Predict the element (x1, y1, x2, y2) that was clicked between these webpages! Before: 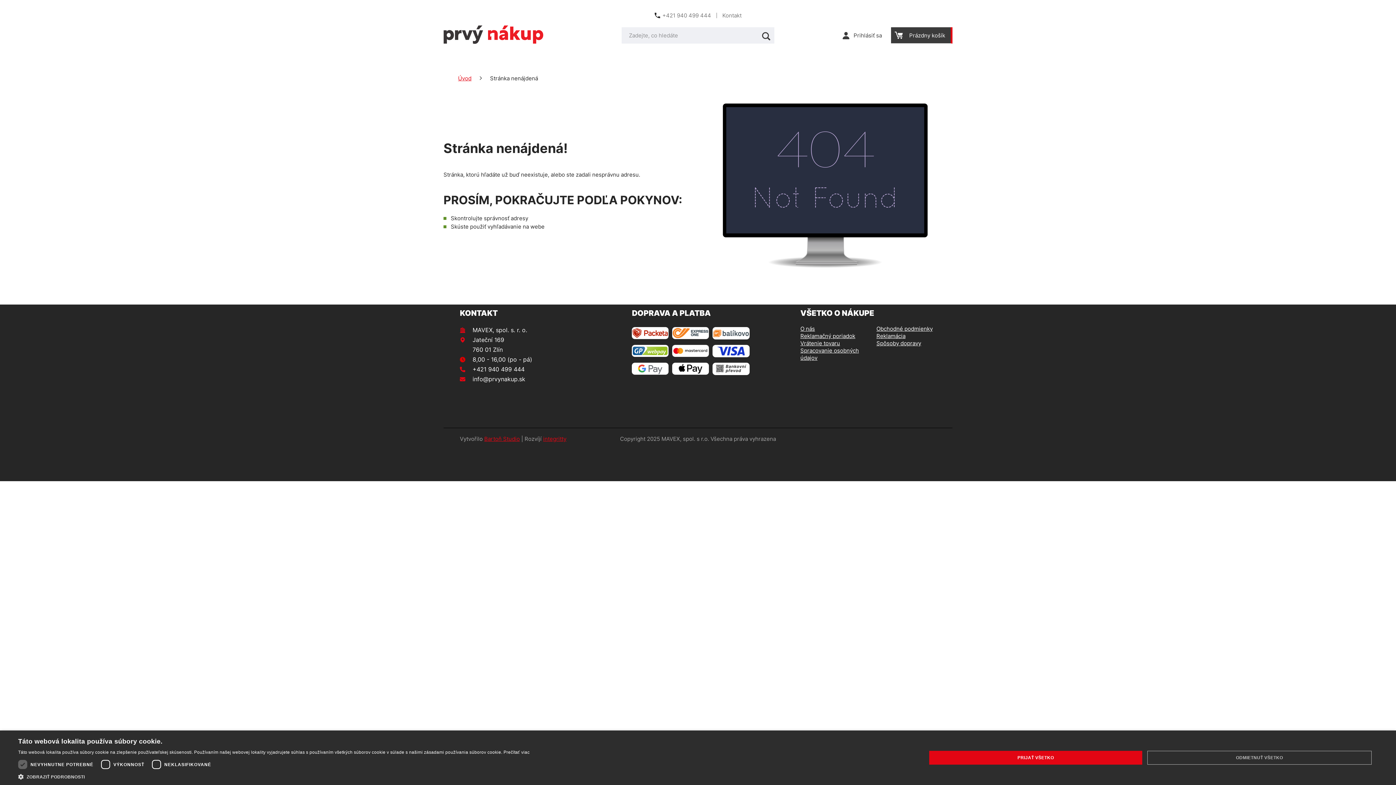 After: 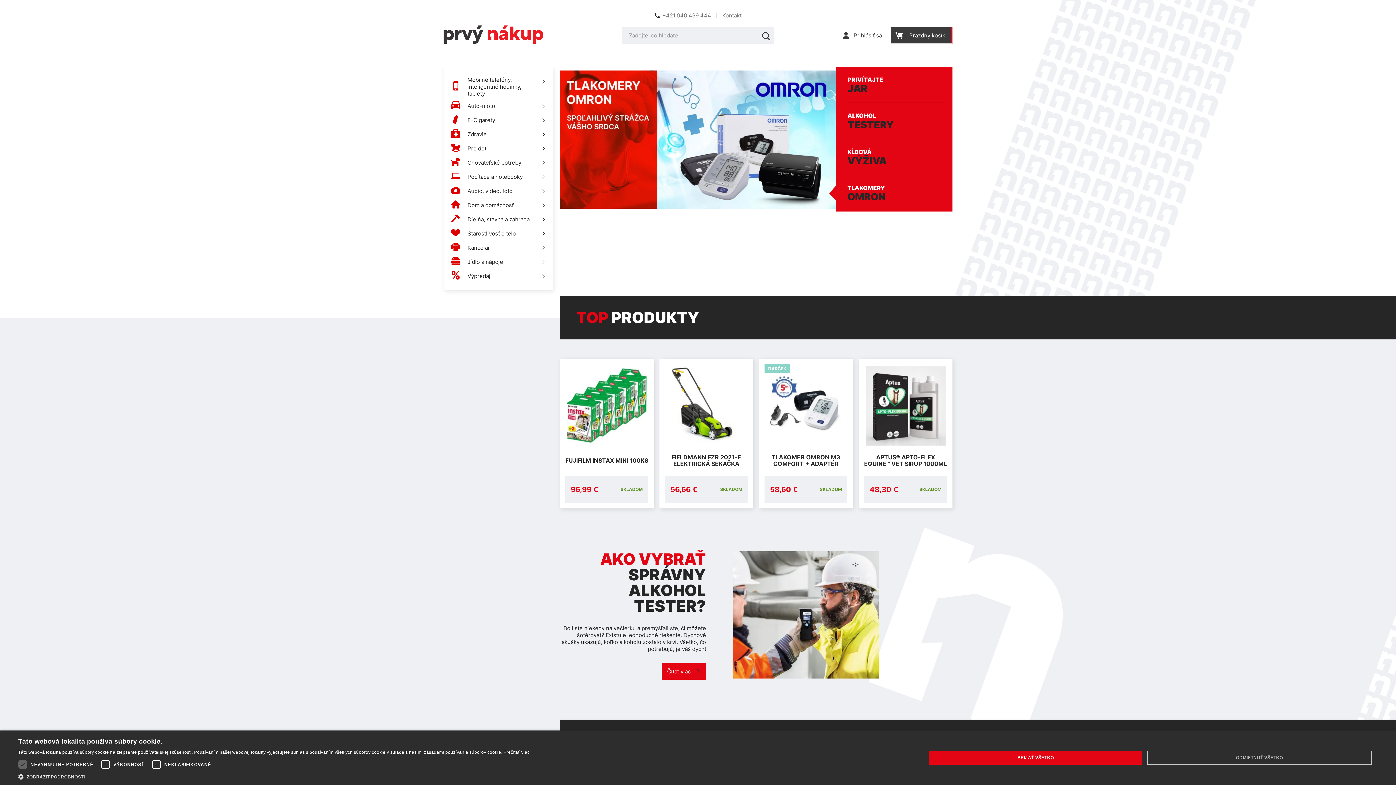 Action: bbox: (443, 25, 543, 45)